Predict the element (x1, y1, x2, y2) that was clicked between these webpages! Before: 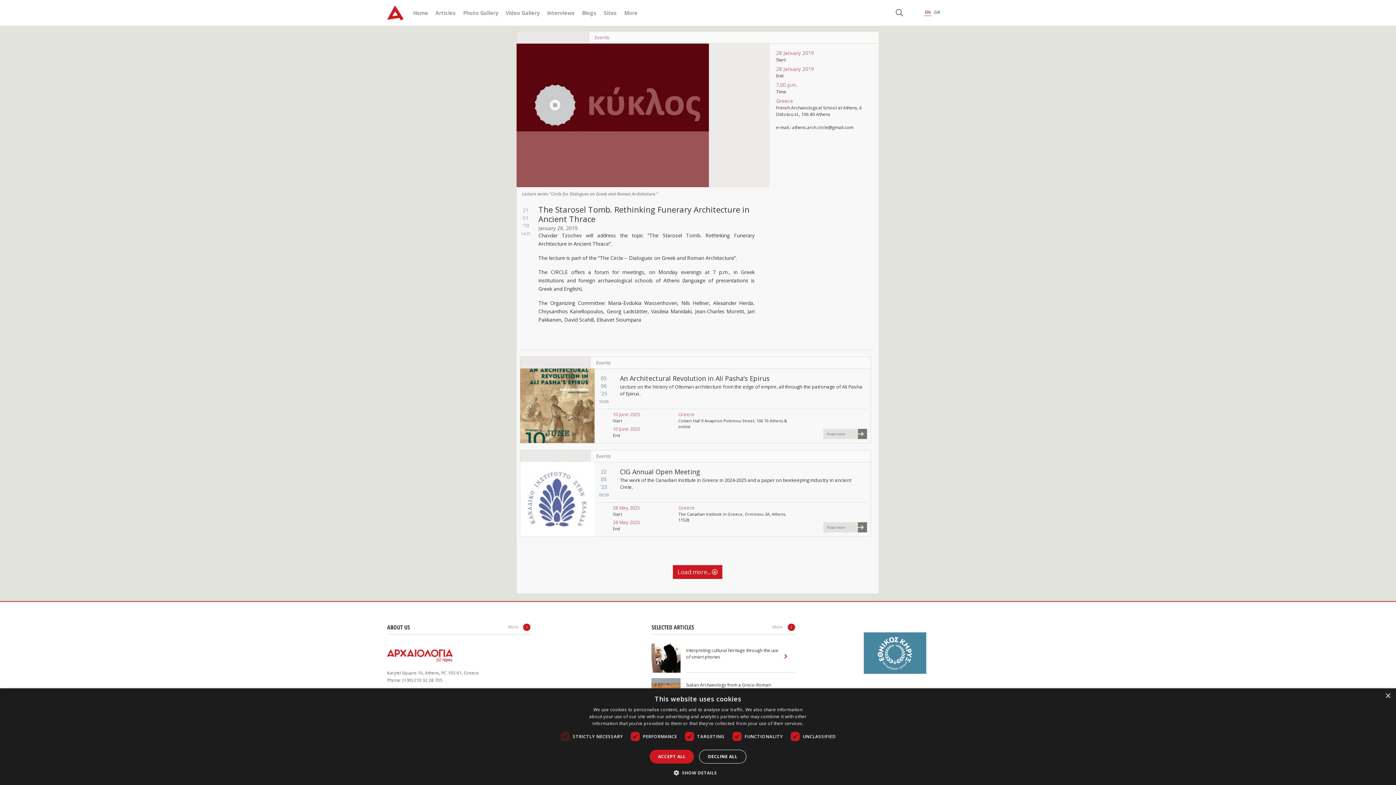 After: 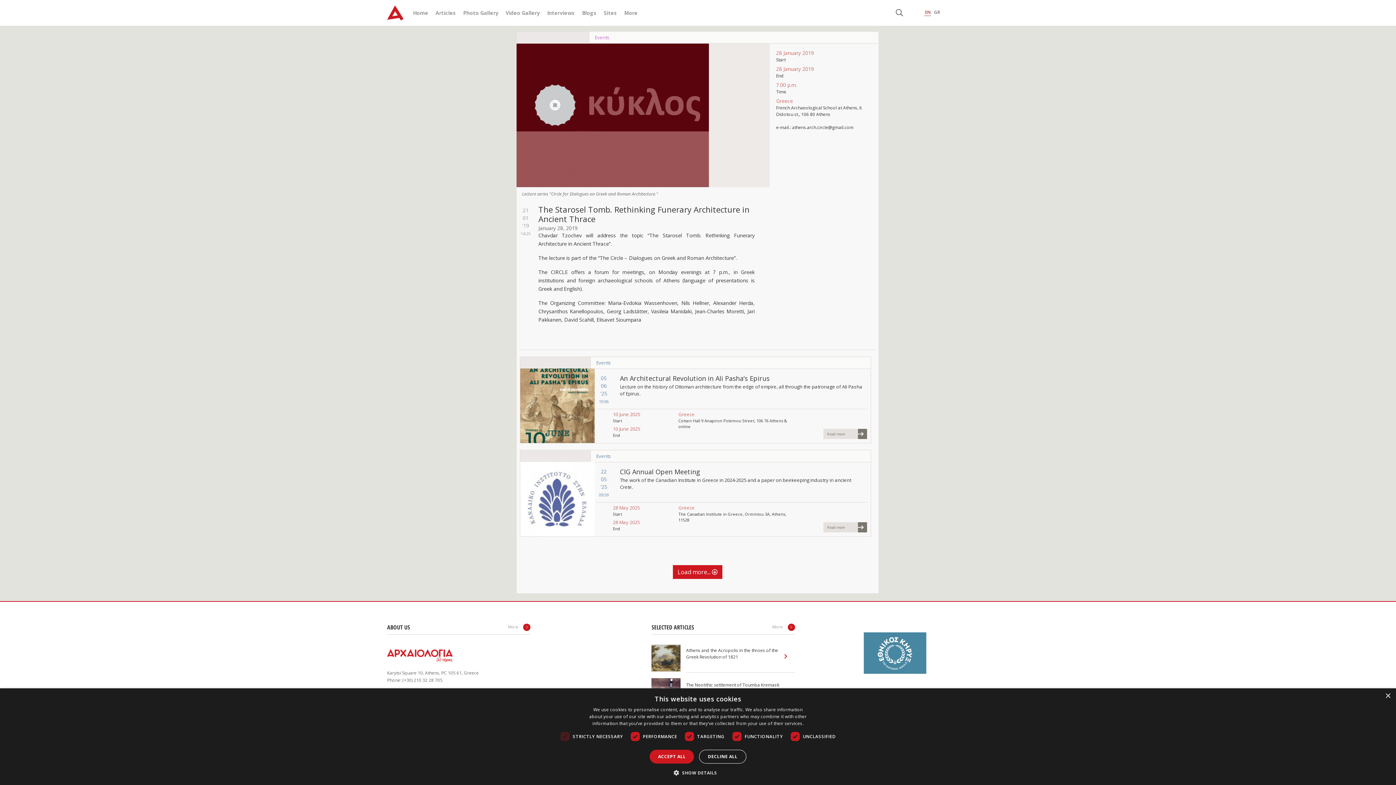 Action: label: Events bbox: (594, 31, 609, 43)